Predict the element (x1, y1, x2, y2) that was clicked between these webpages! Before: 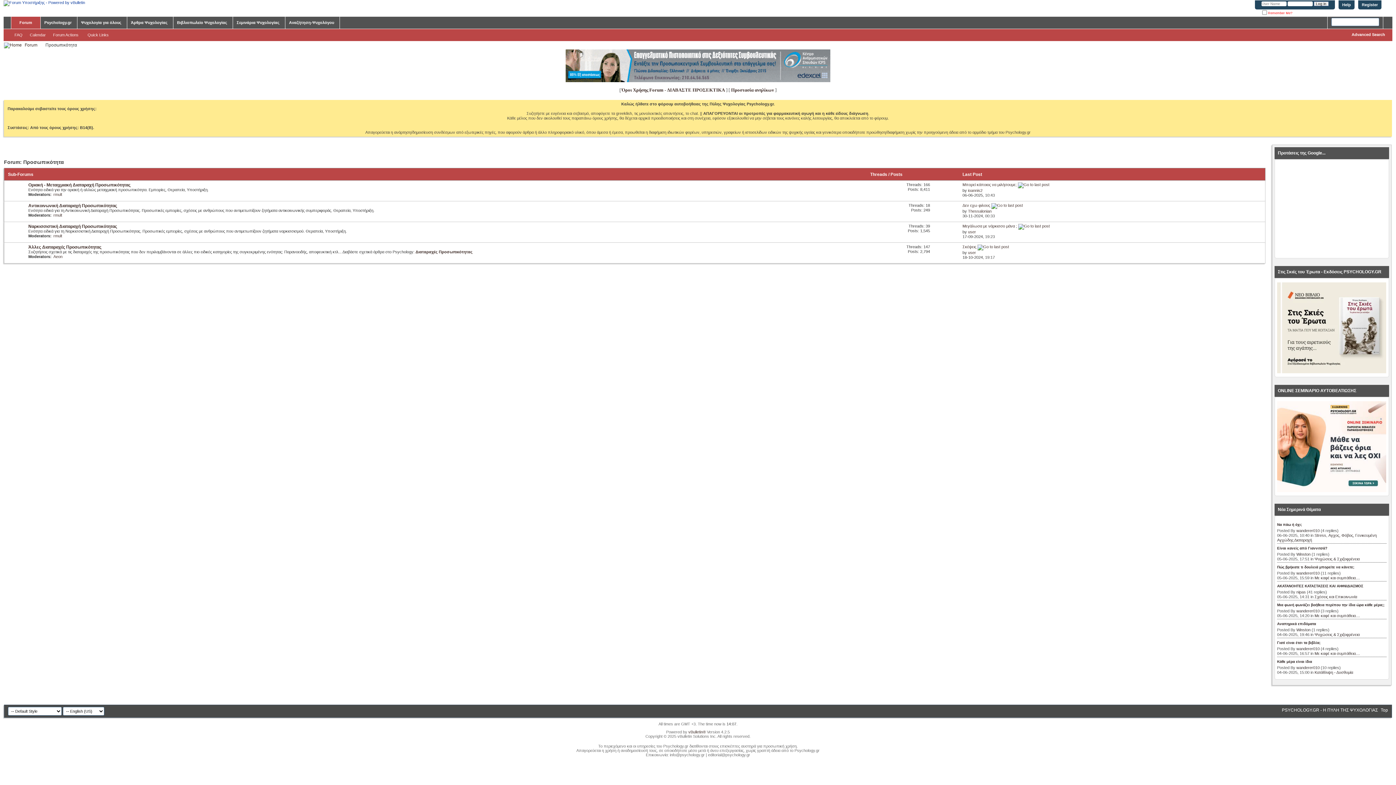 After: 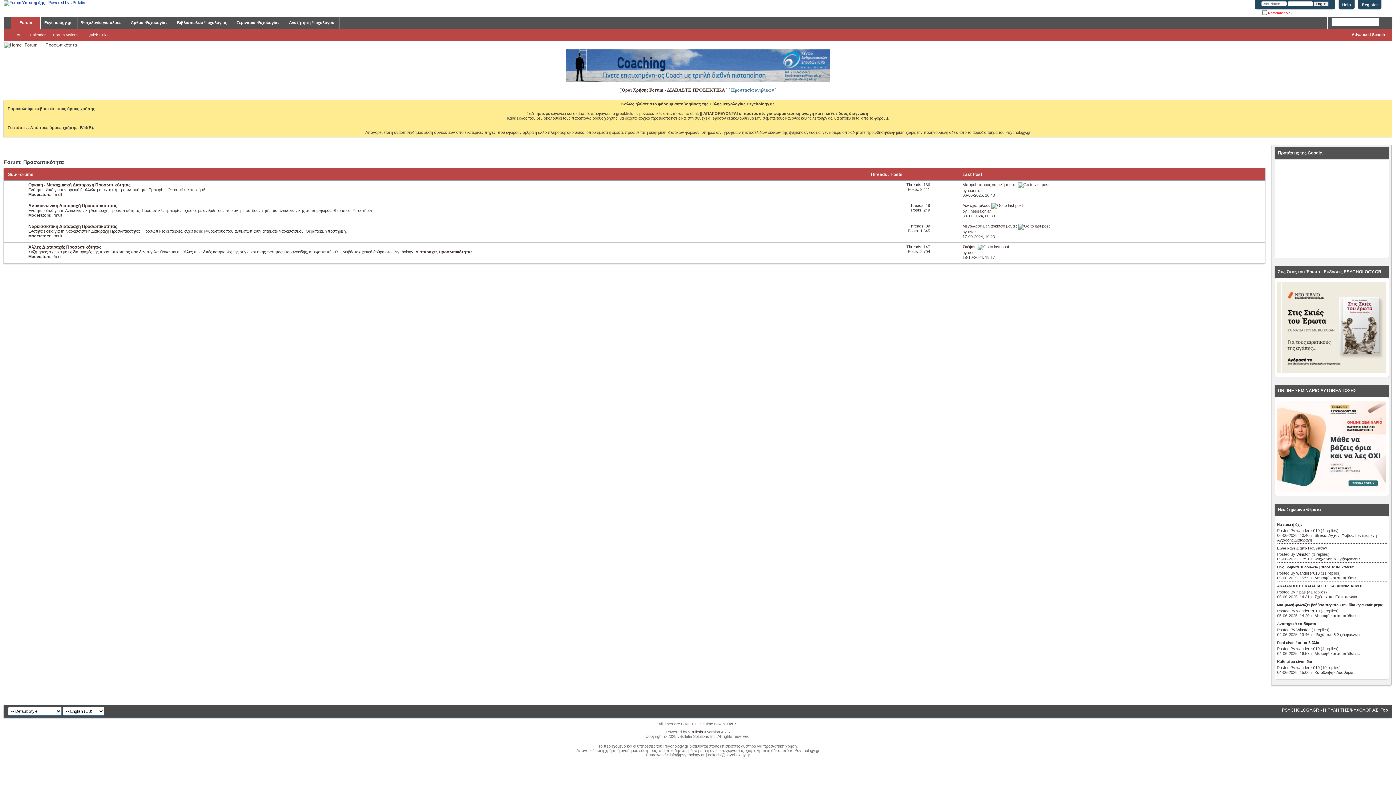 Action: label: Προστασία ανηλίκων bbox: (731, 87, 774, 92)